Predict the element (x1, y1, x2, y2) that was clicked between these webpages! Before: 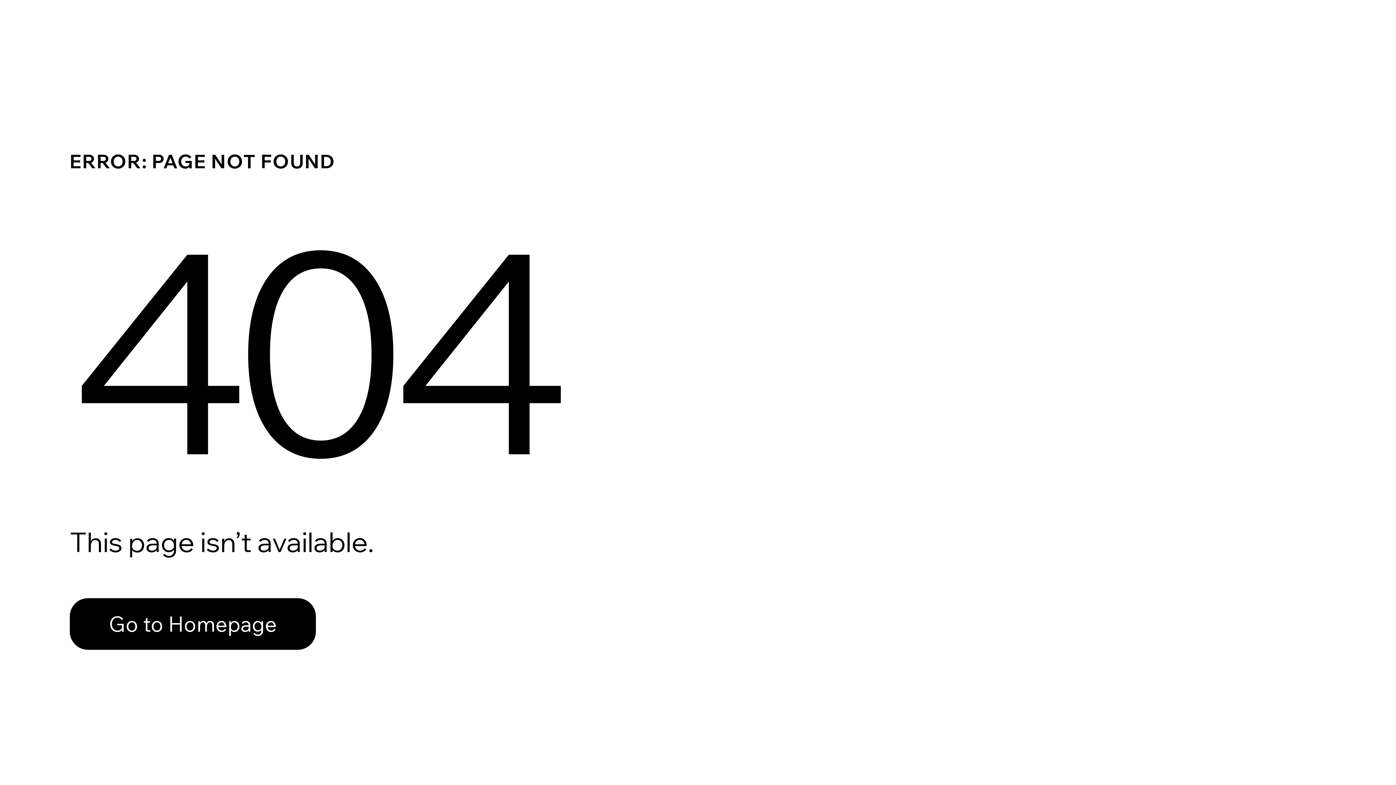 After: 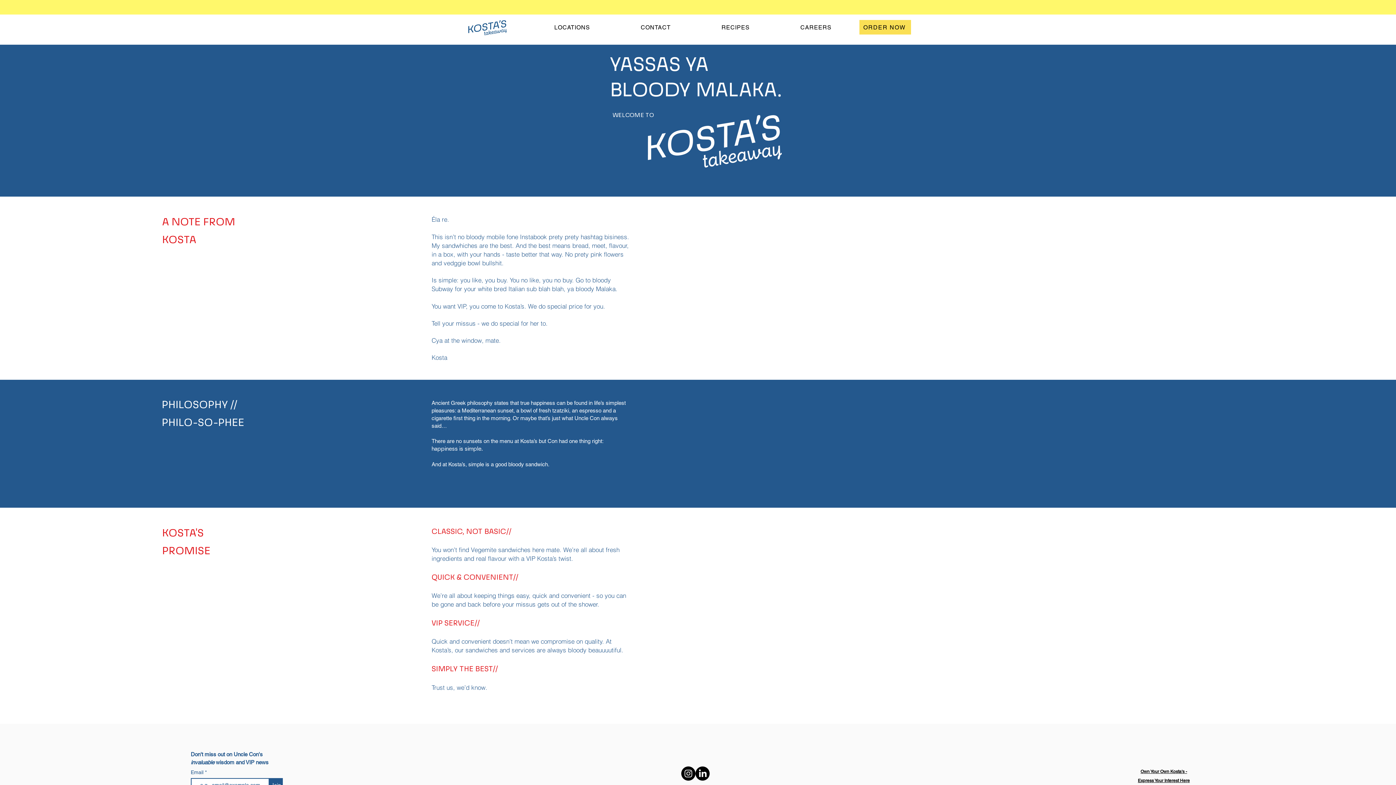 Action: label: Go to Homepage bbox: (69, 582, 768, 659)